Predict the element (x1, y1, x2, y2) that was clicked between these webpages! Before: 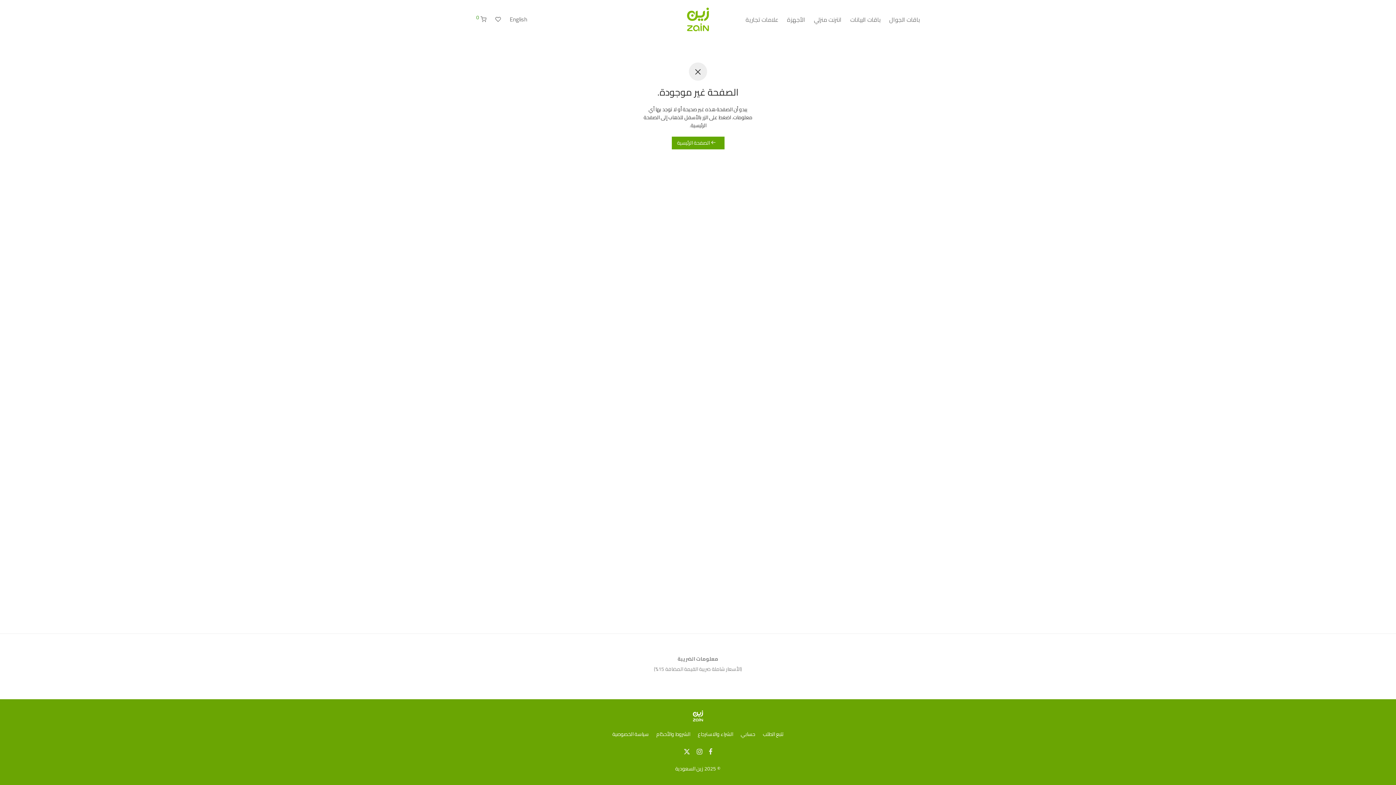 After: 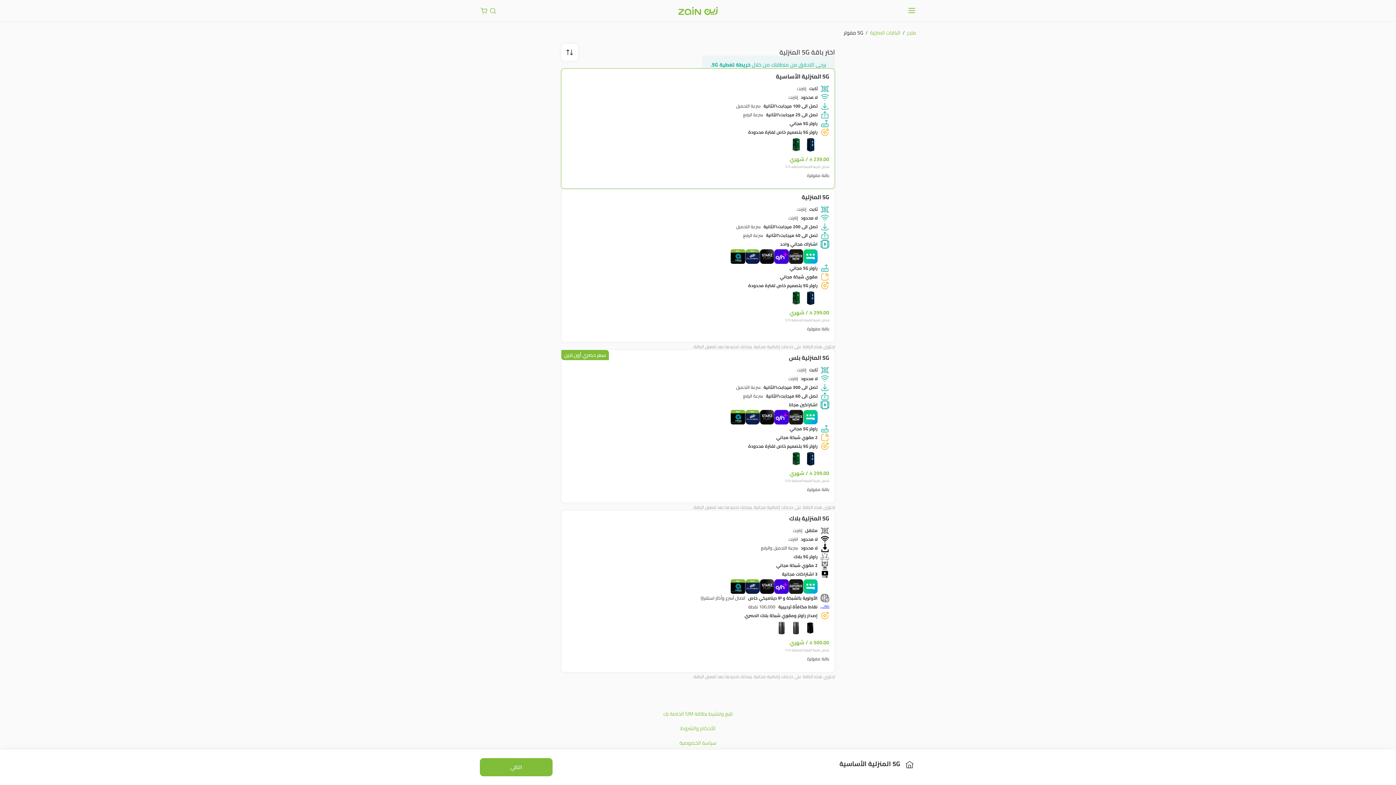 Action: bbox: (809, 10, 846, 28) label: انترنت منزلي